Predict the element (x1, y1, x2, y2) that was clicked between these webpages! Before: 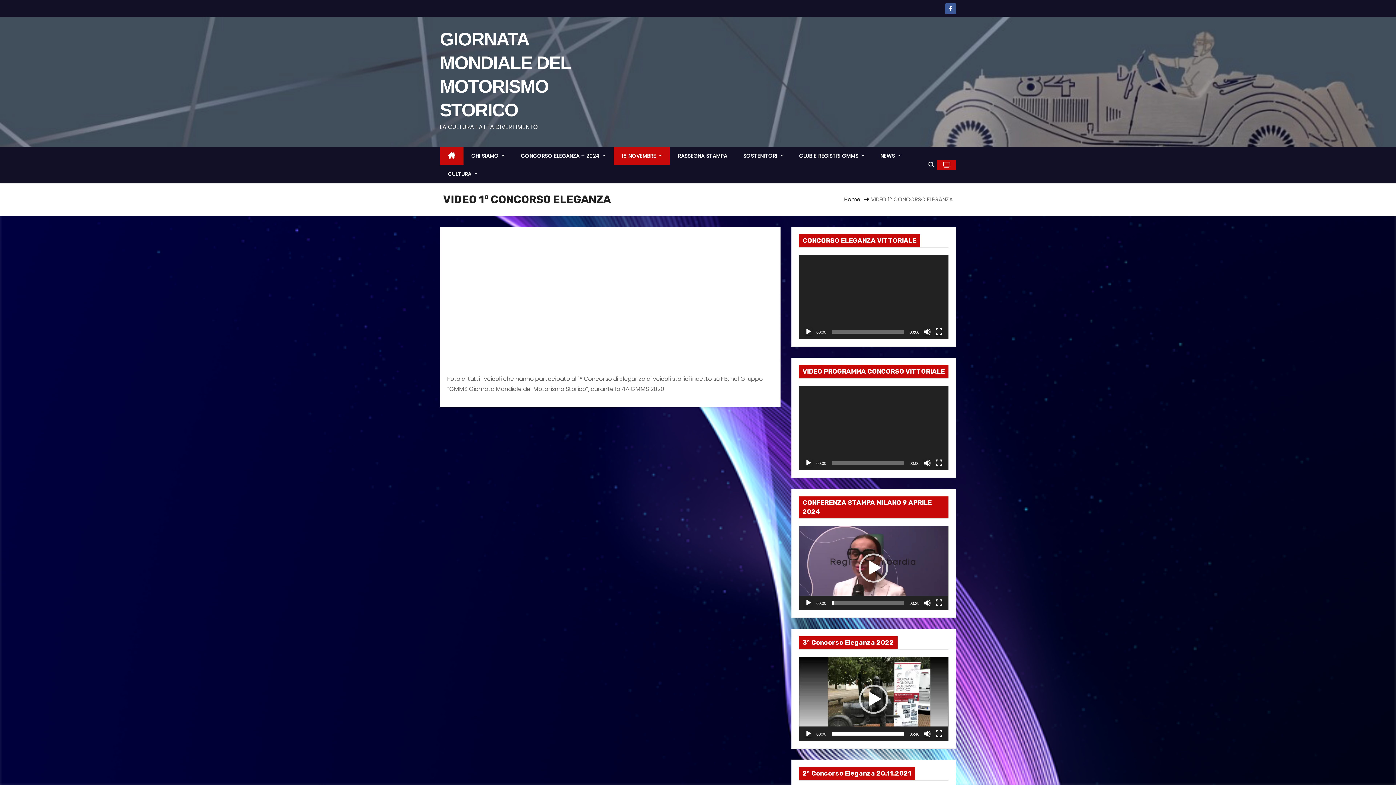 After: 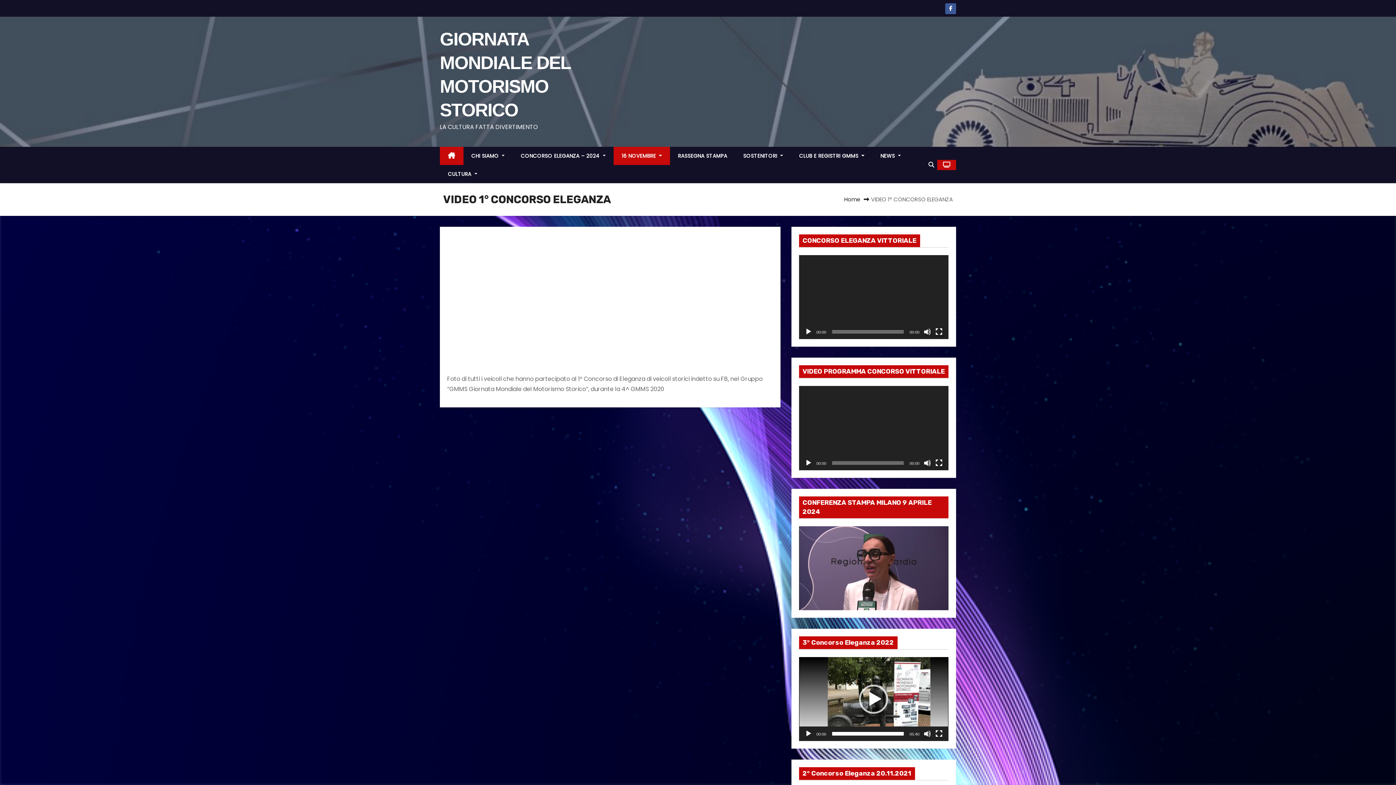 Action: label: Play bbox: (859, 553, 888, 583)